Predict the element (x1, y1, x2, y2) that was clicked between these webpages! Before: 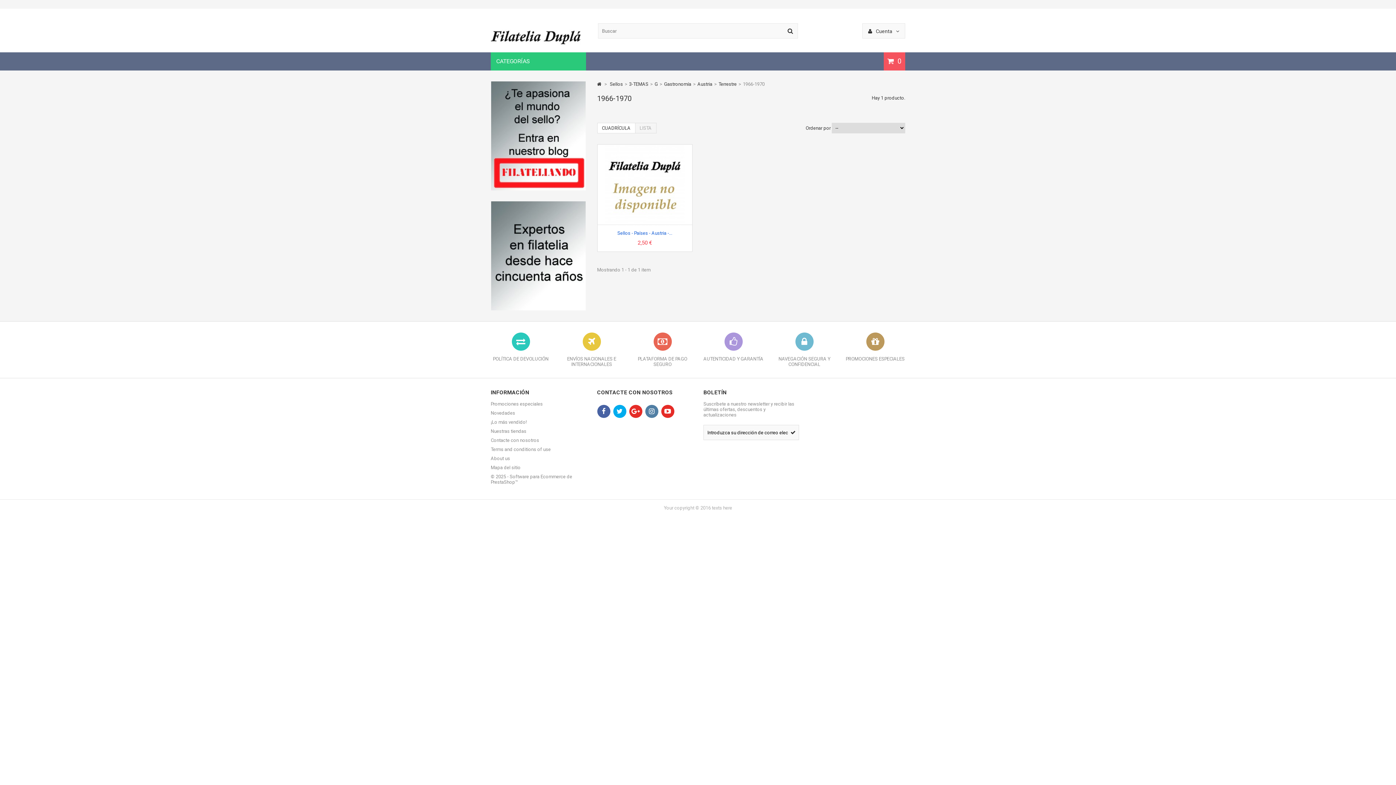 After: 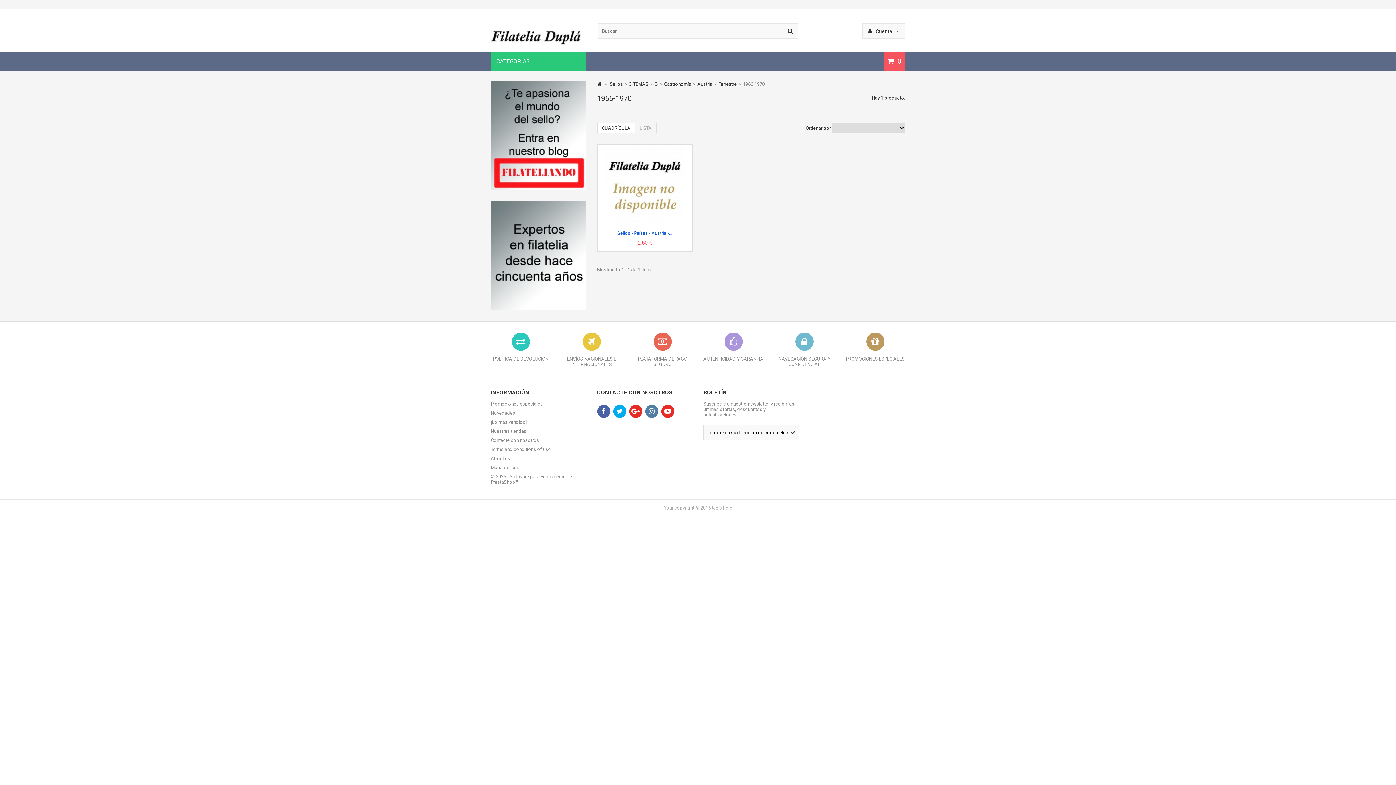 Action: label: PROMOCIONES ESPECIALES bbox: (845, 332, 905, 361)